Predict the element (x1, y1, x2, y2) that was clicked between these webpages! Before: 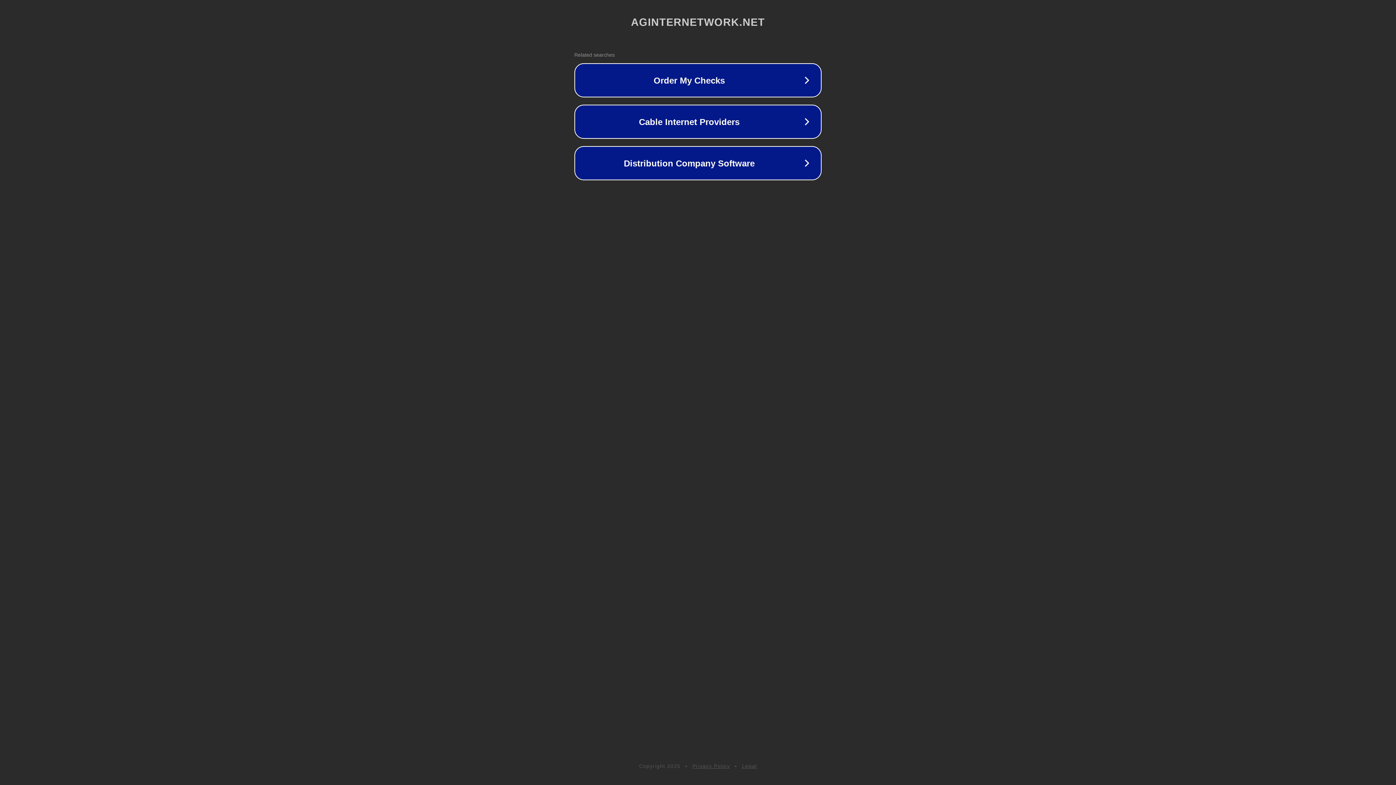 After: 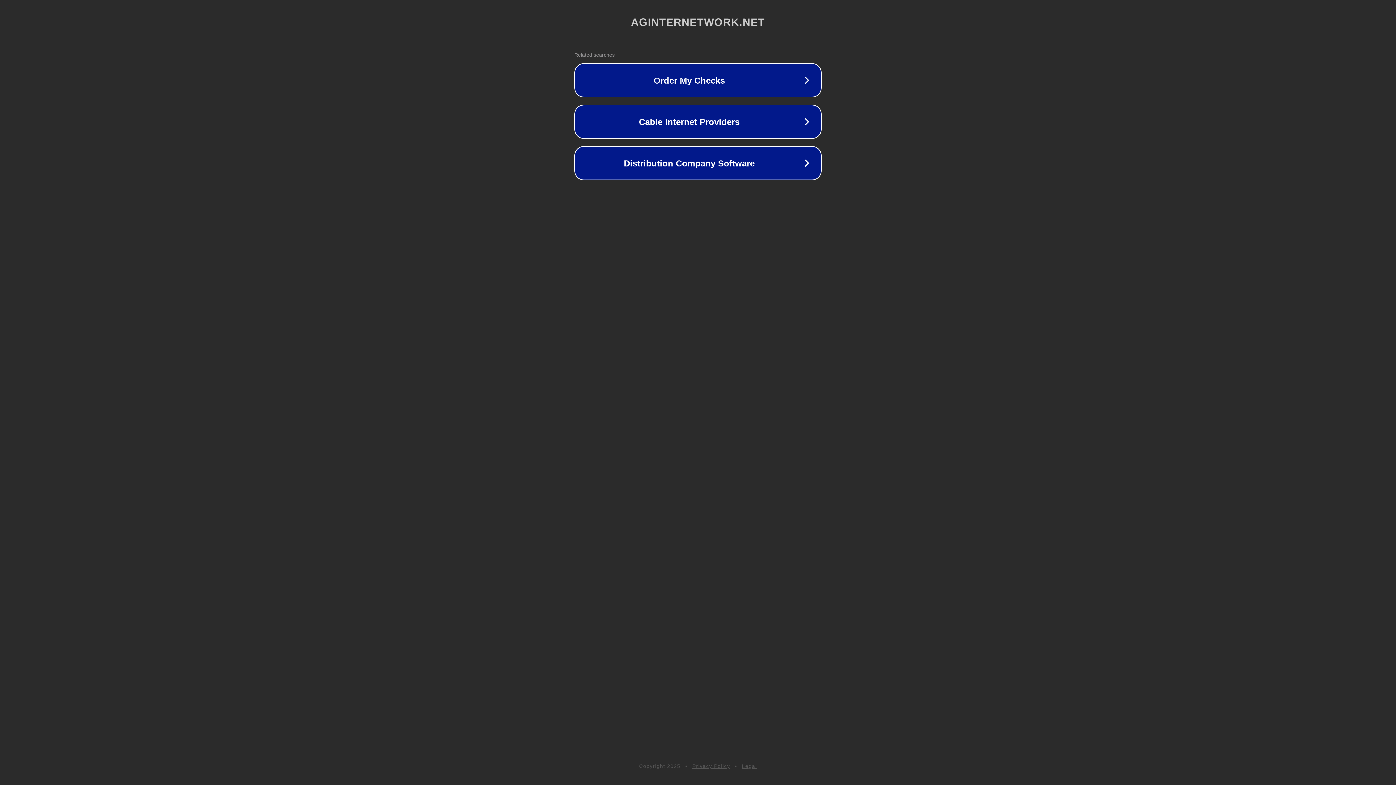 Action: bbox: (742, 763, 757, 769) label: Legal